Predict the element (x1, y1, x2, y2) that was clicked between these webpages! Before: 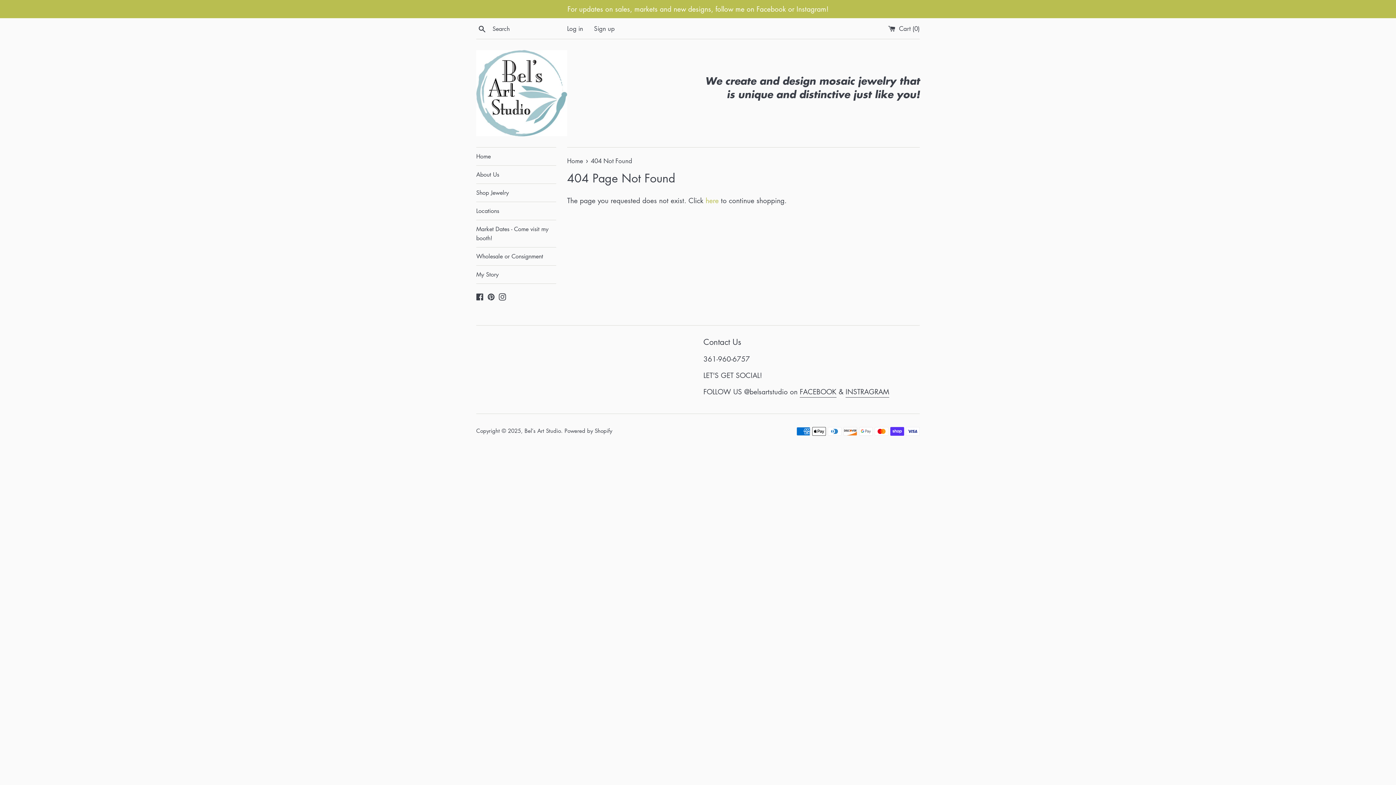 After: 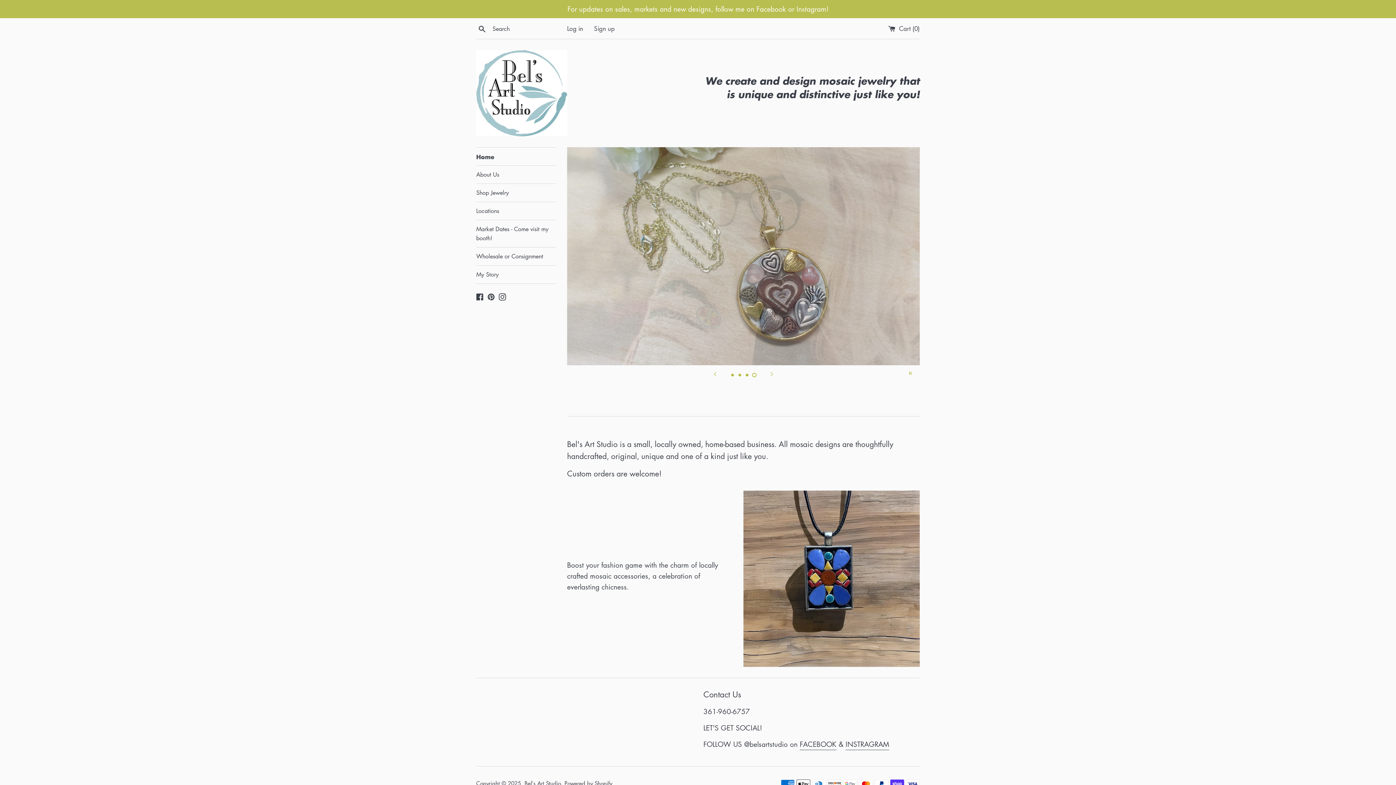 Action: label: Home bbox: (476, 147, 556, 165)